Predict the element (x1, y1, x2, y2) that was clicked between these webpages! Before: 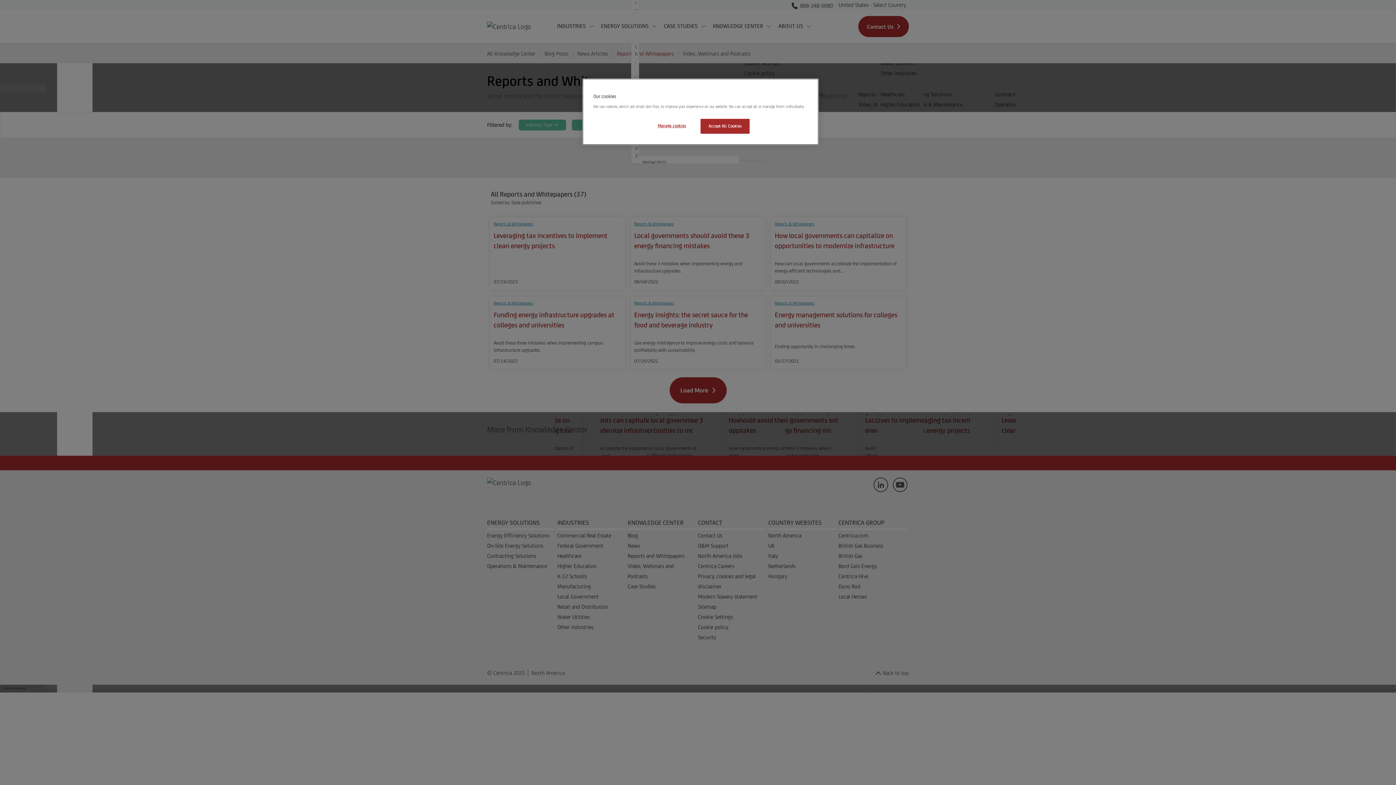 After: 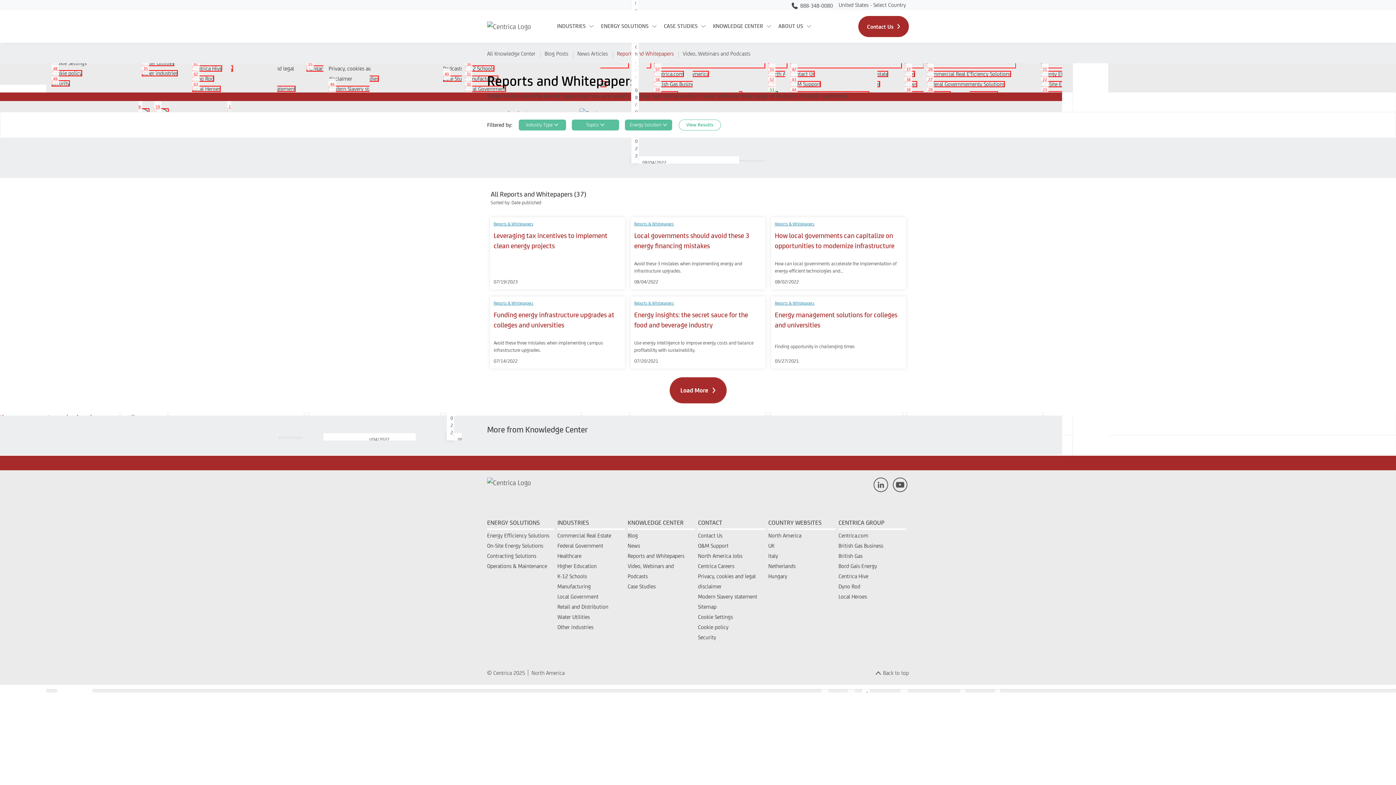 Action: bbox: (700, 118, 749, 133) label: Accept All Cookies